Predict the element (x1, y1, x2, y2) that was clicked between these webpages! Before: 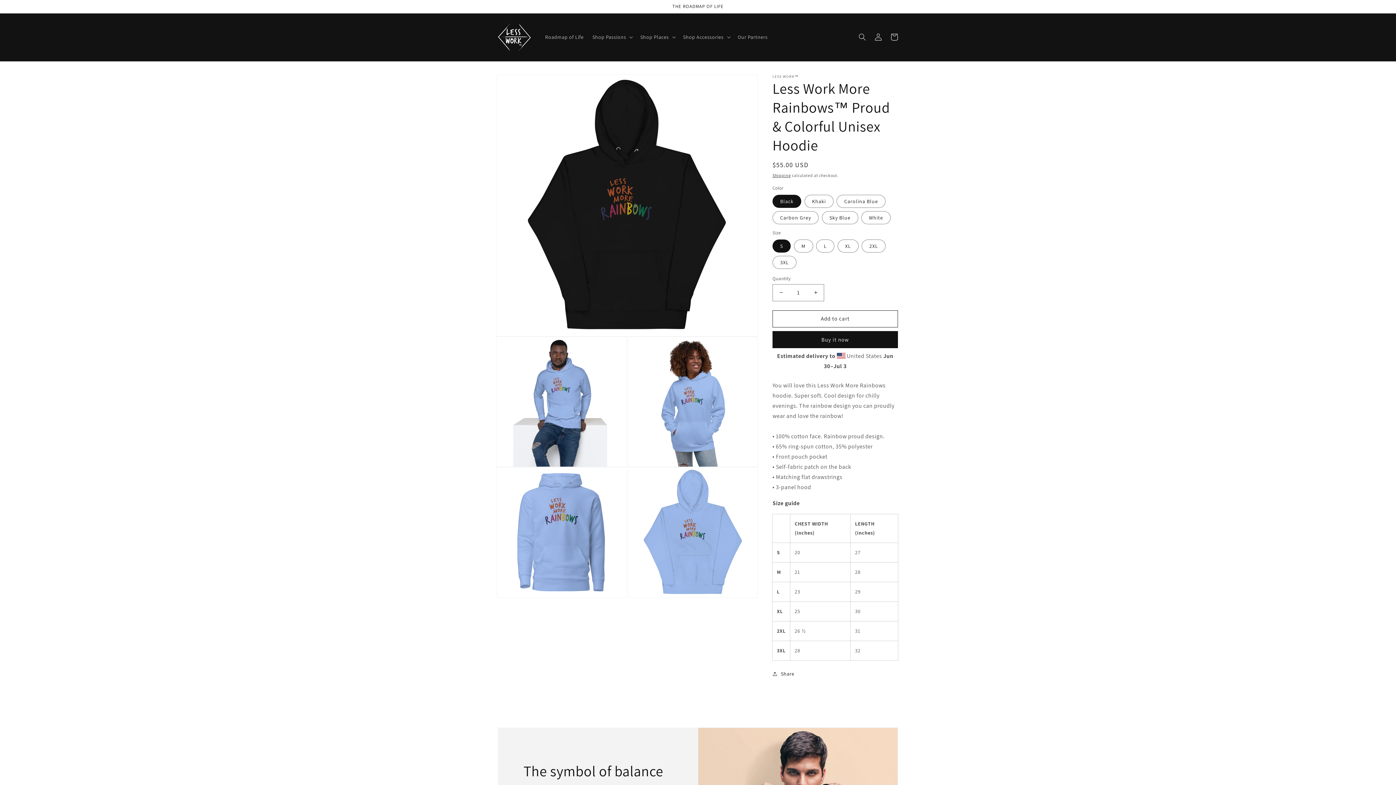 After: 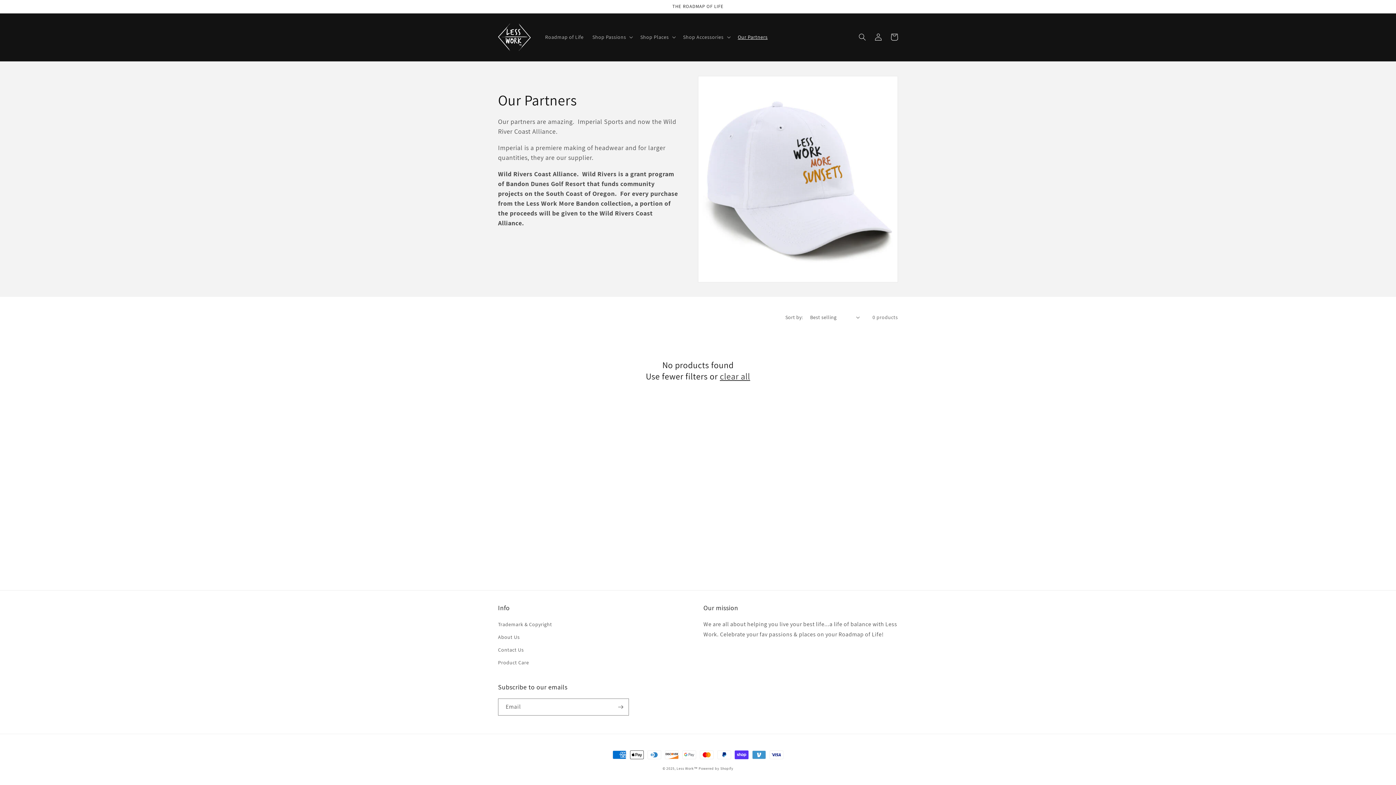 Action: label: Our Partners bbox: (733, 29, 772, 44)